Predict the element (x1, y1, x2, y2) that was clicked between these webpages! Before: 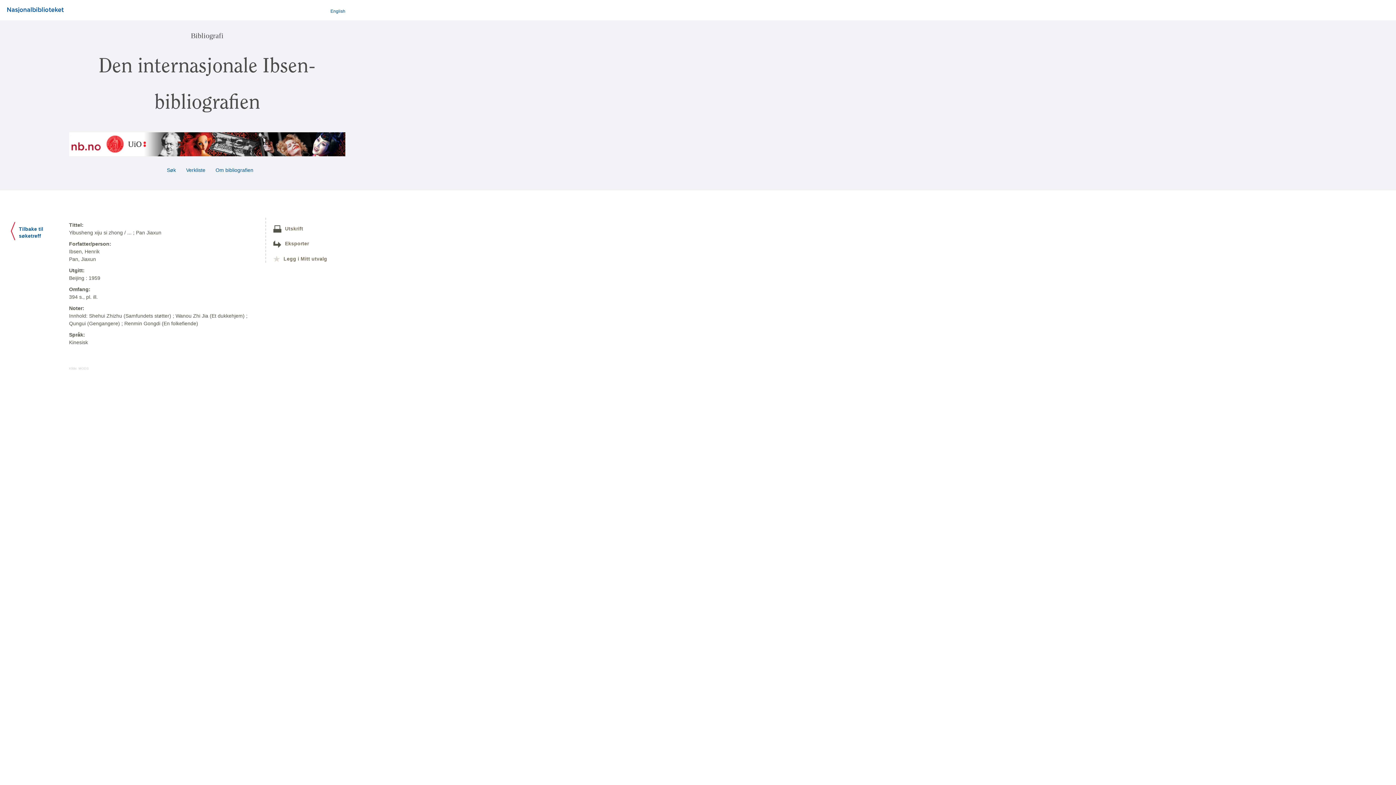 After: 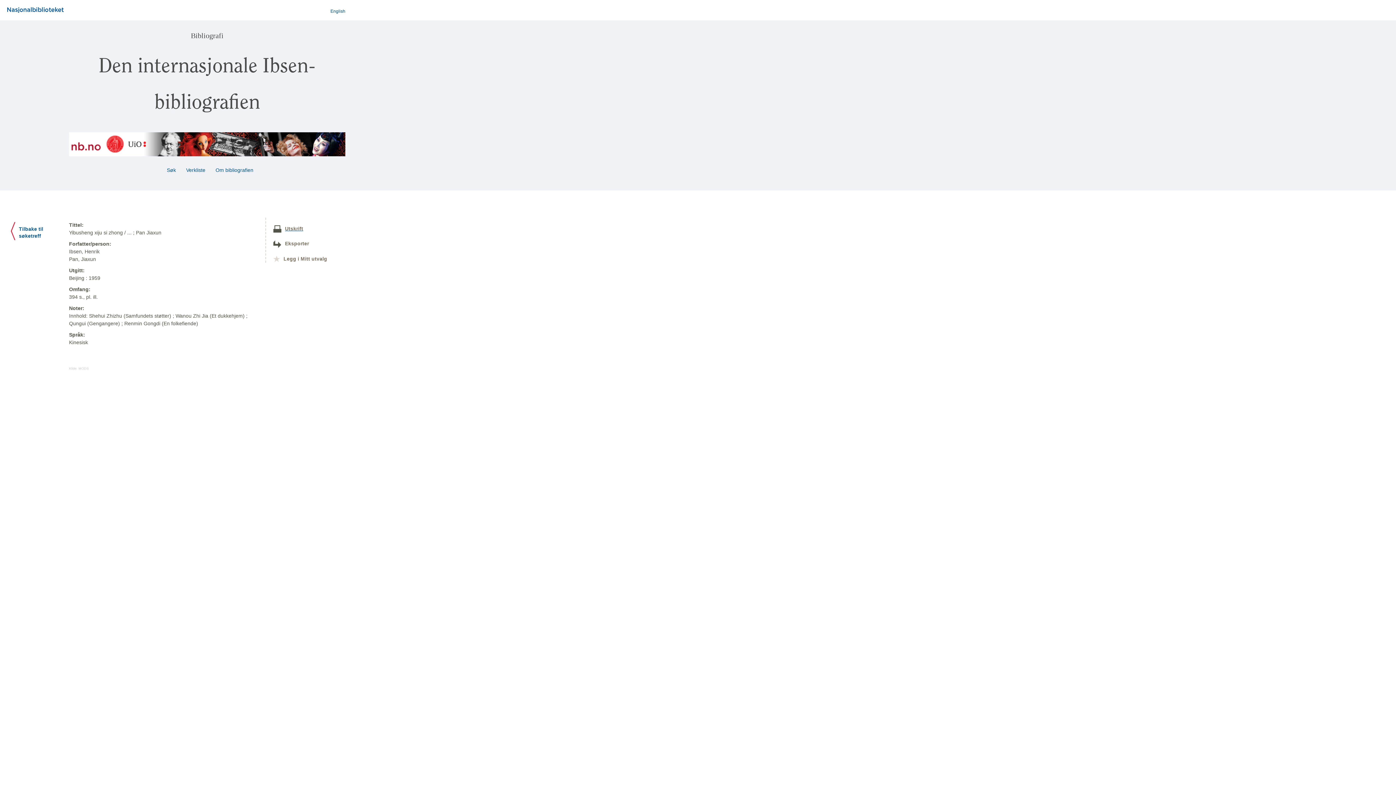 Action: label: Utskrift bbox: (273, 225, 303, 231)